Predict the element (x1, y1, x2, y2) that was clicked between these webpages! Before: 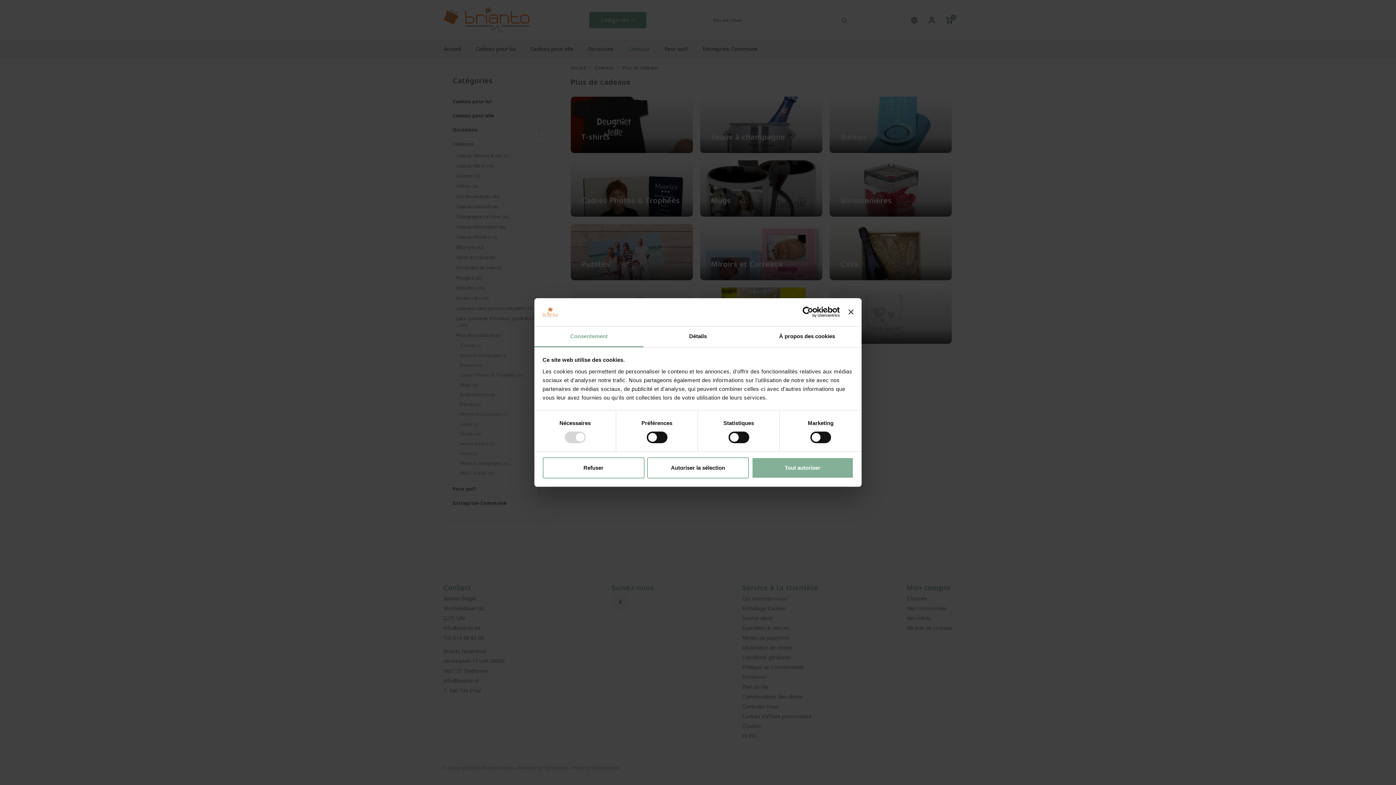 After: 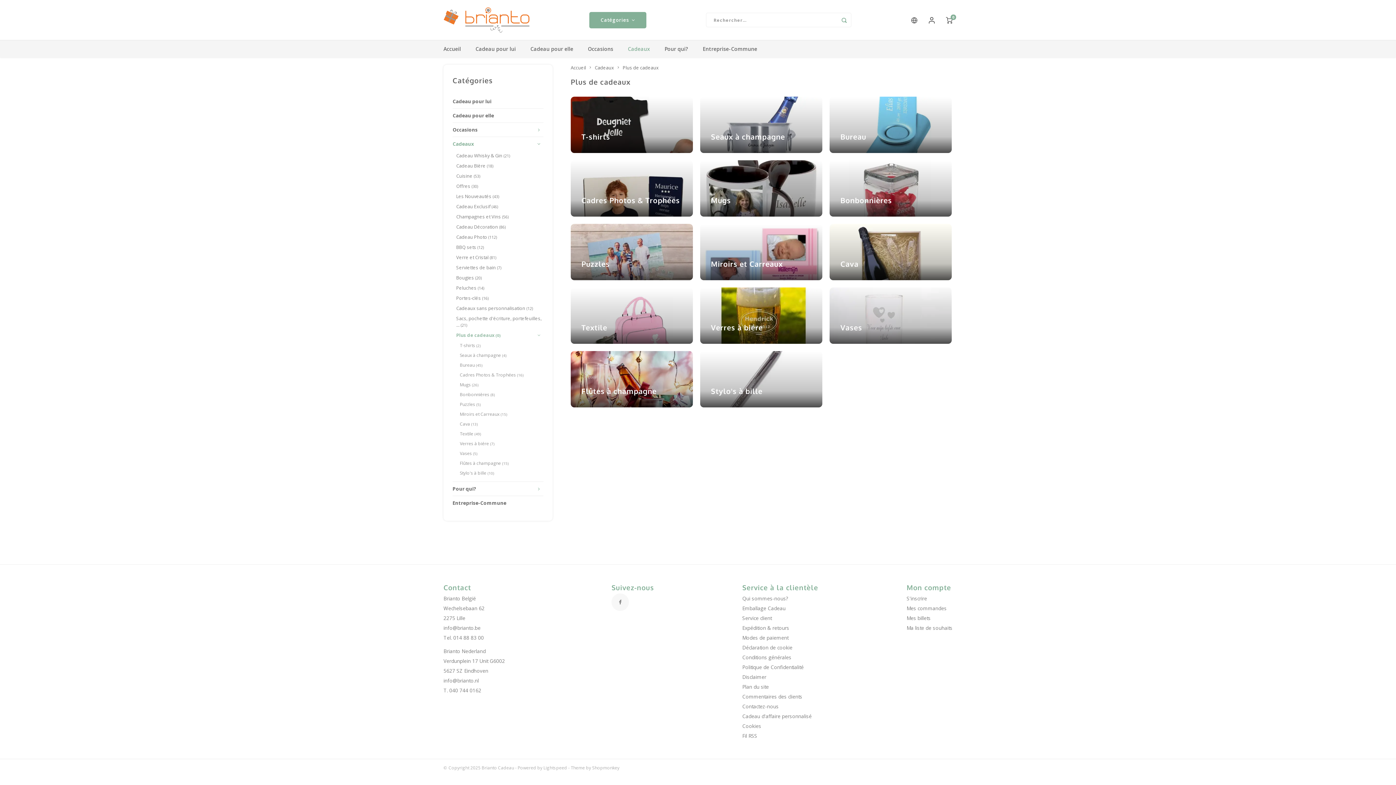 Action: label: Refuser bbox: (542, 457, 644, 478)